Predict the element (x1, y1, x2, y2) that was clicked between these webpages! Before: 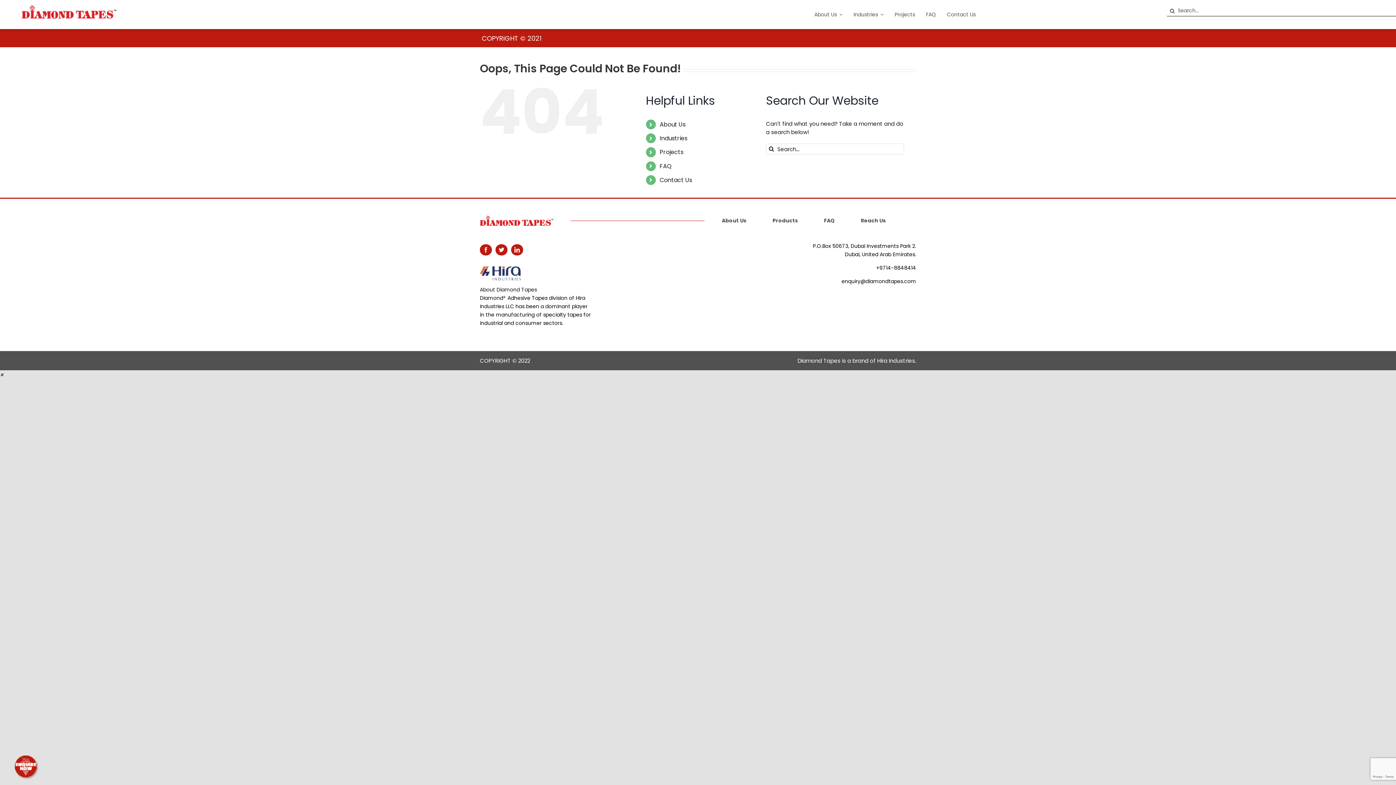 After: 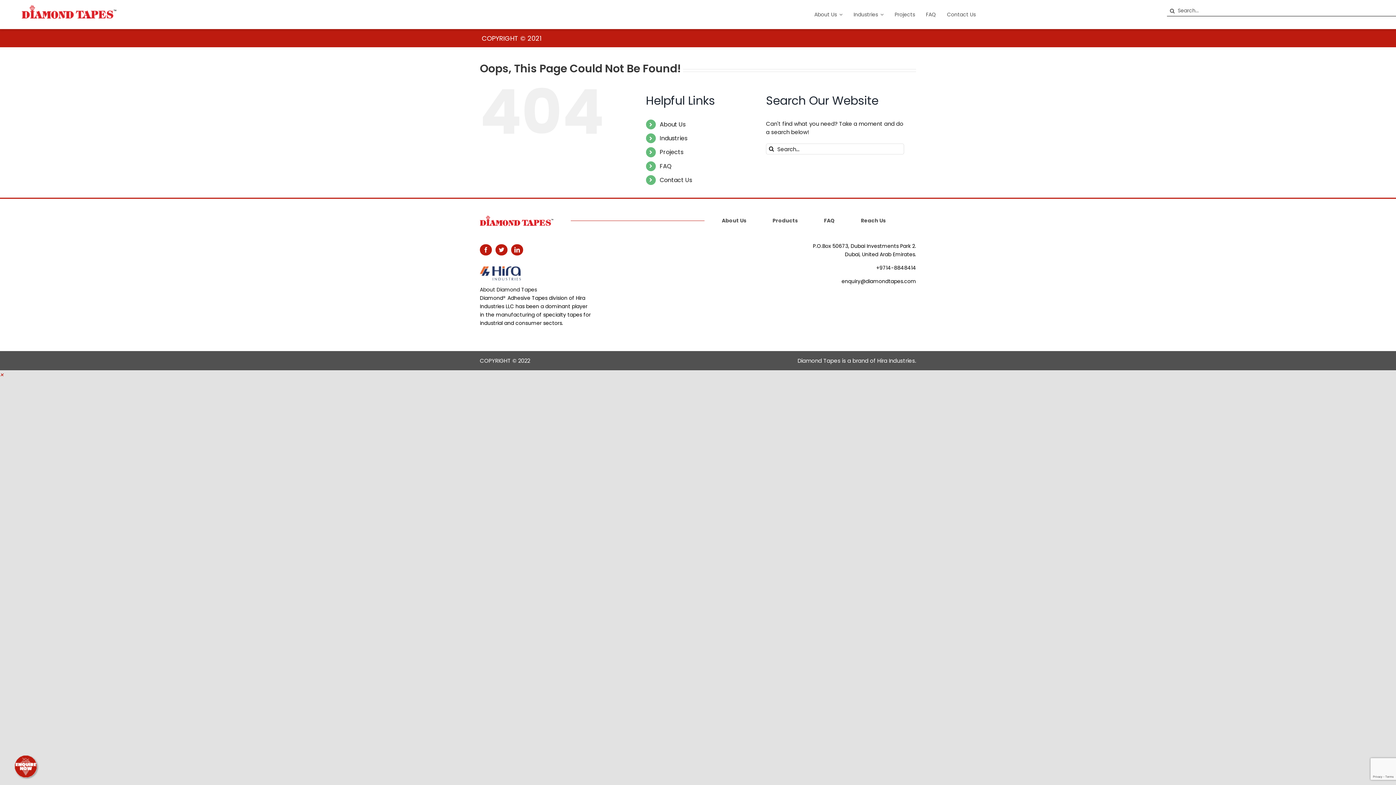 Action: bbox: (0, 370, 4, 379) label: ×